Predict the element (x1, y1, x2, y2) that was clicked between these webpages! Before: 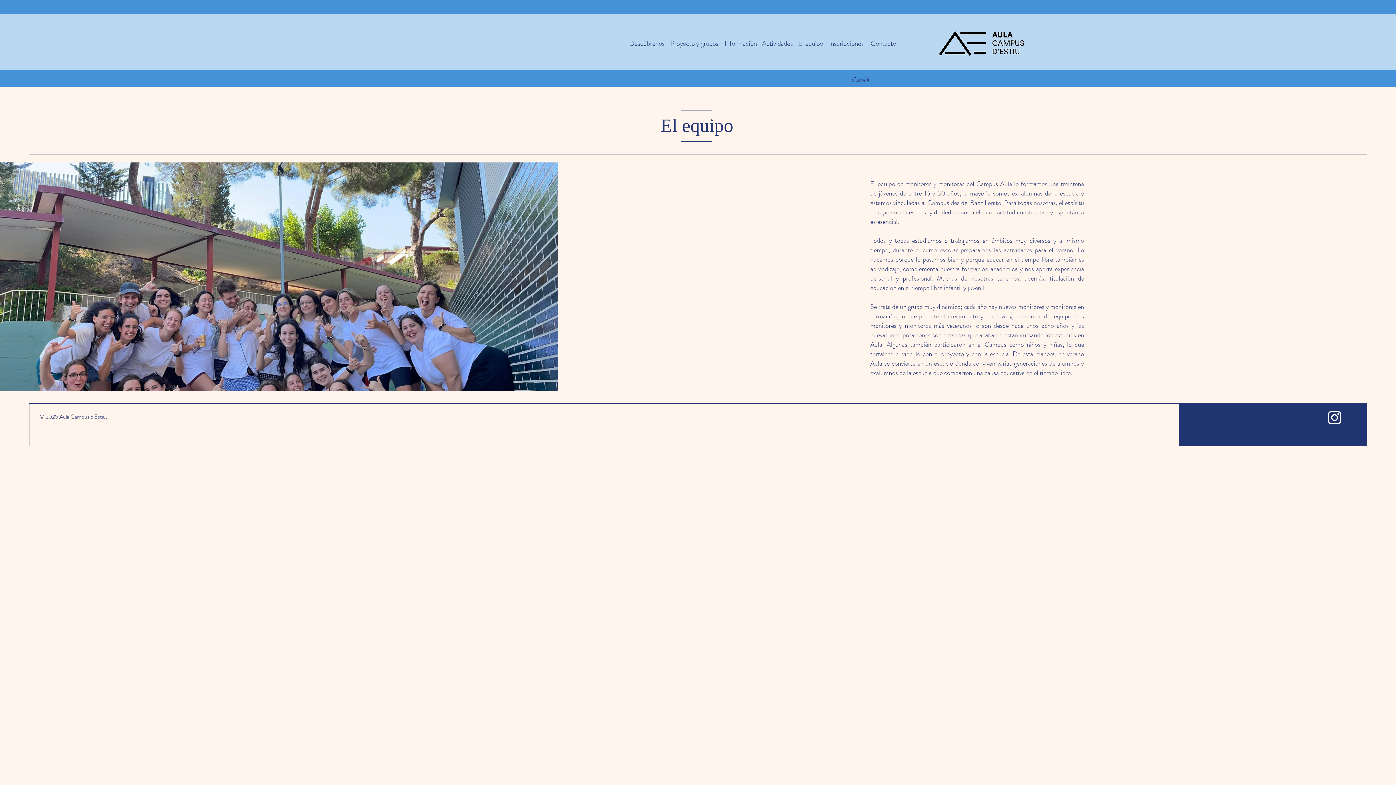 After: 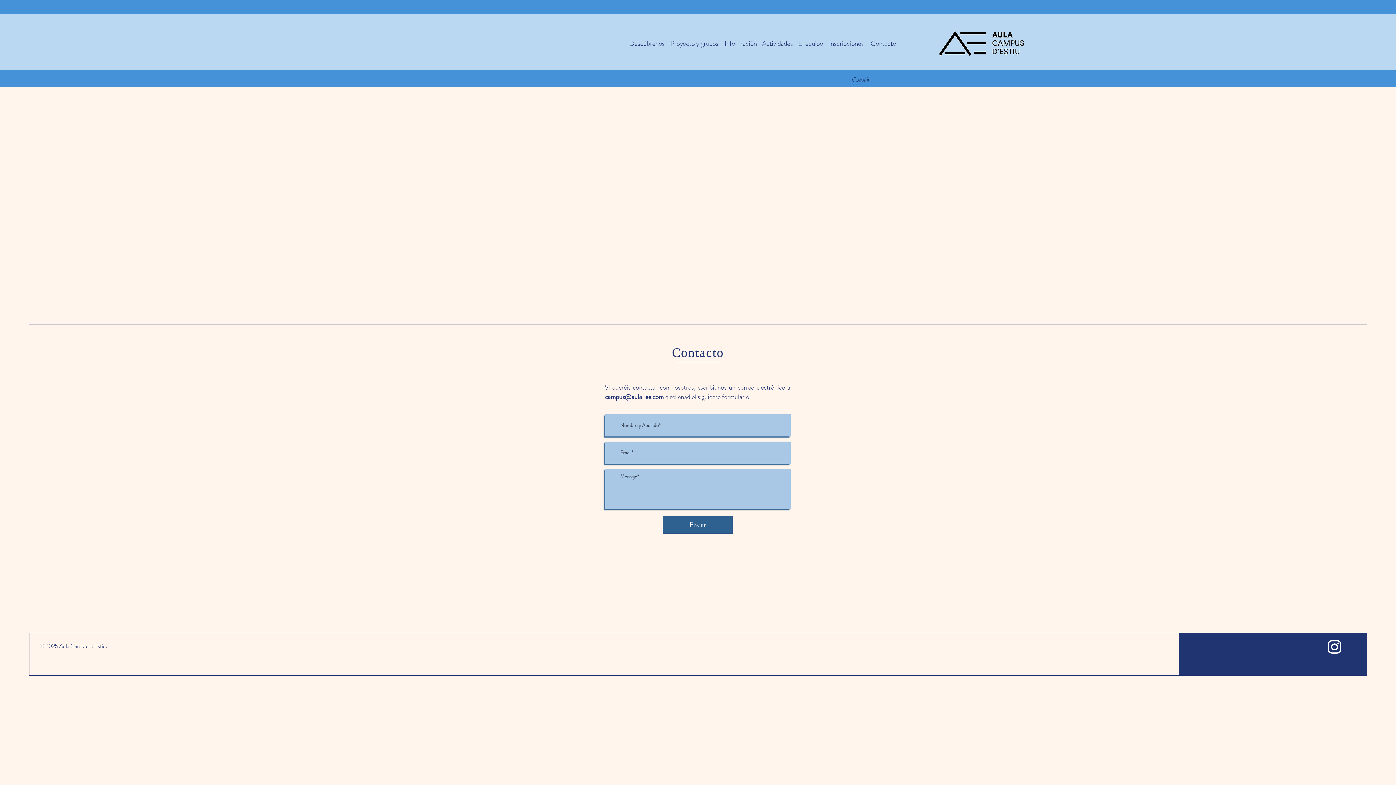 Action: bbox: (870, 36, 902, 51) label: Contacto